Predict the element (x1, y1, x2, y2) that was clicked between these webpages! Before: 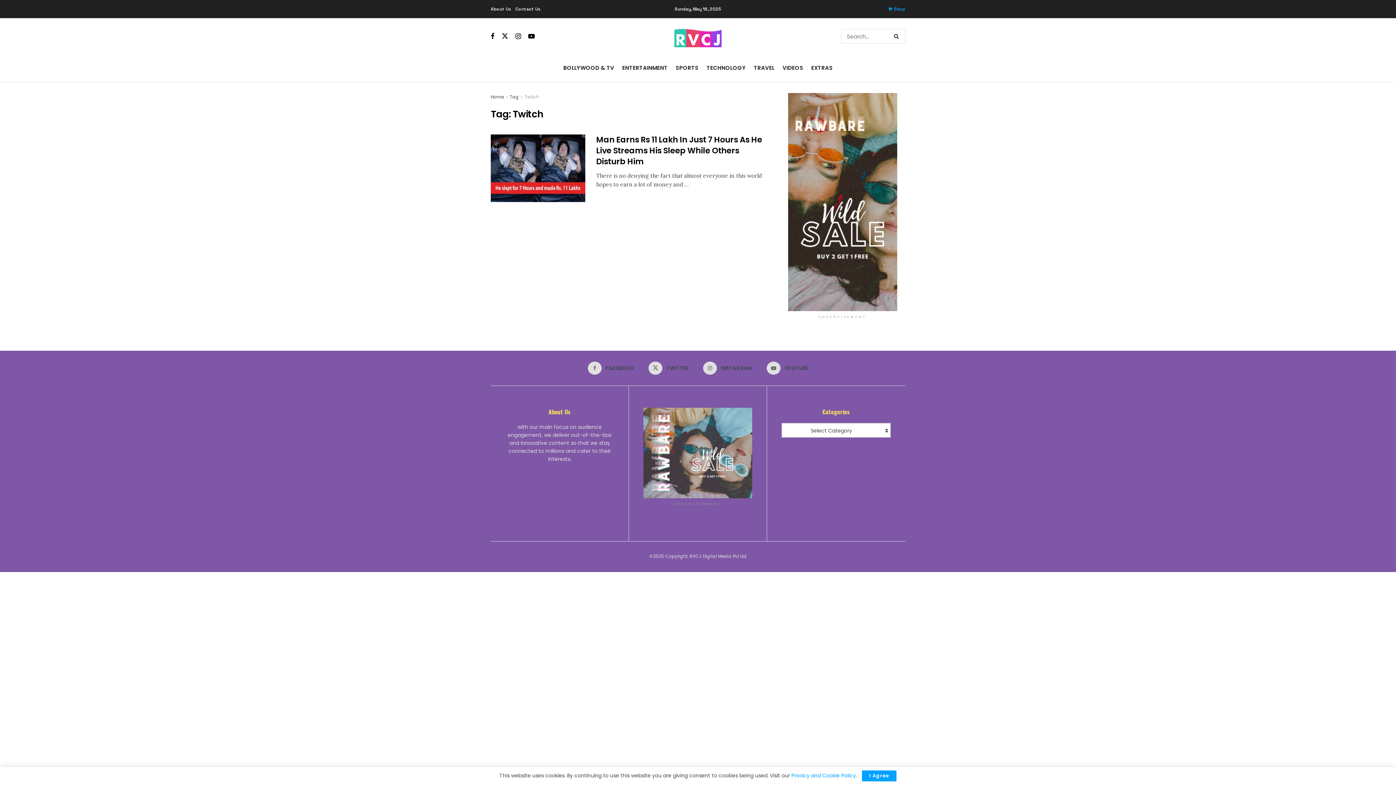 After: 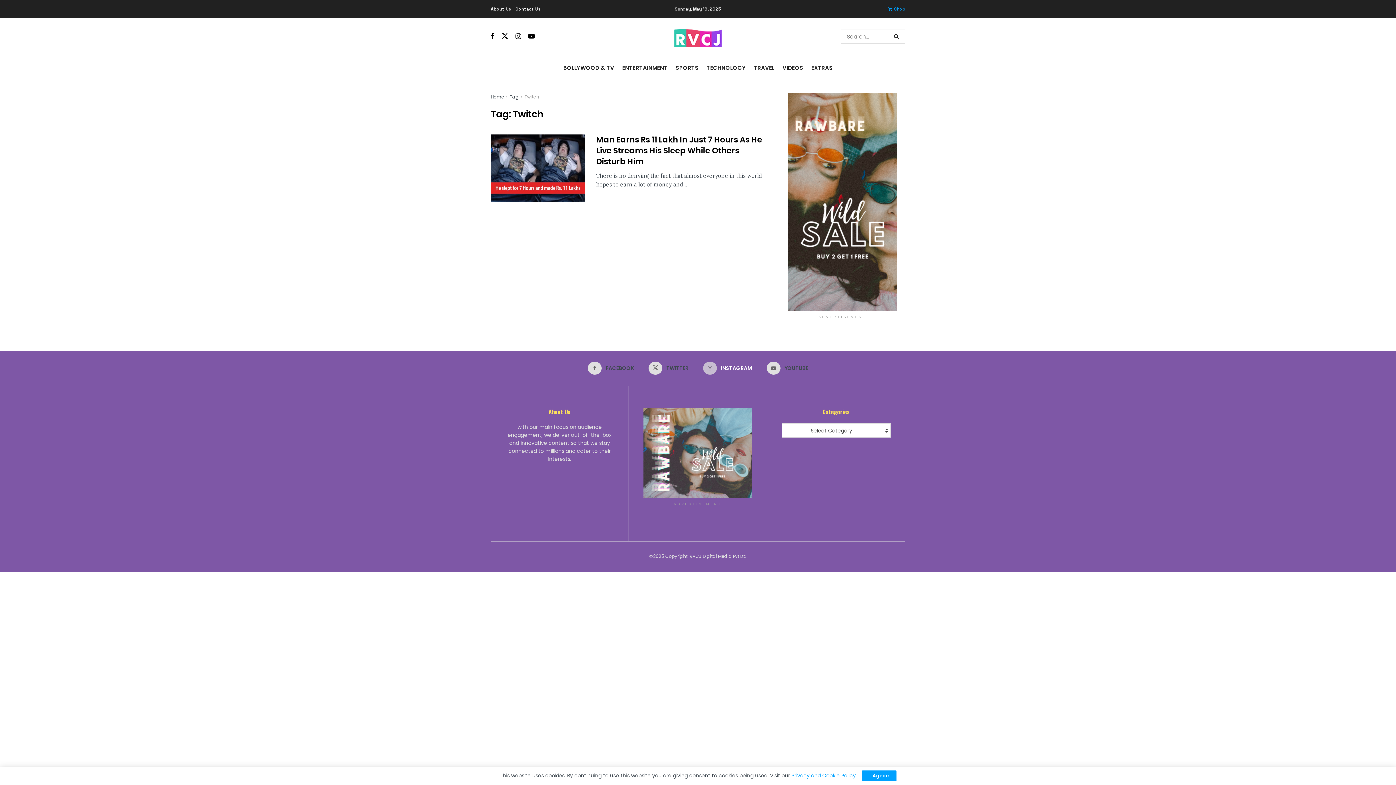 Action: bbox: (703, 361, 752, 374) label: Find us on Instagram